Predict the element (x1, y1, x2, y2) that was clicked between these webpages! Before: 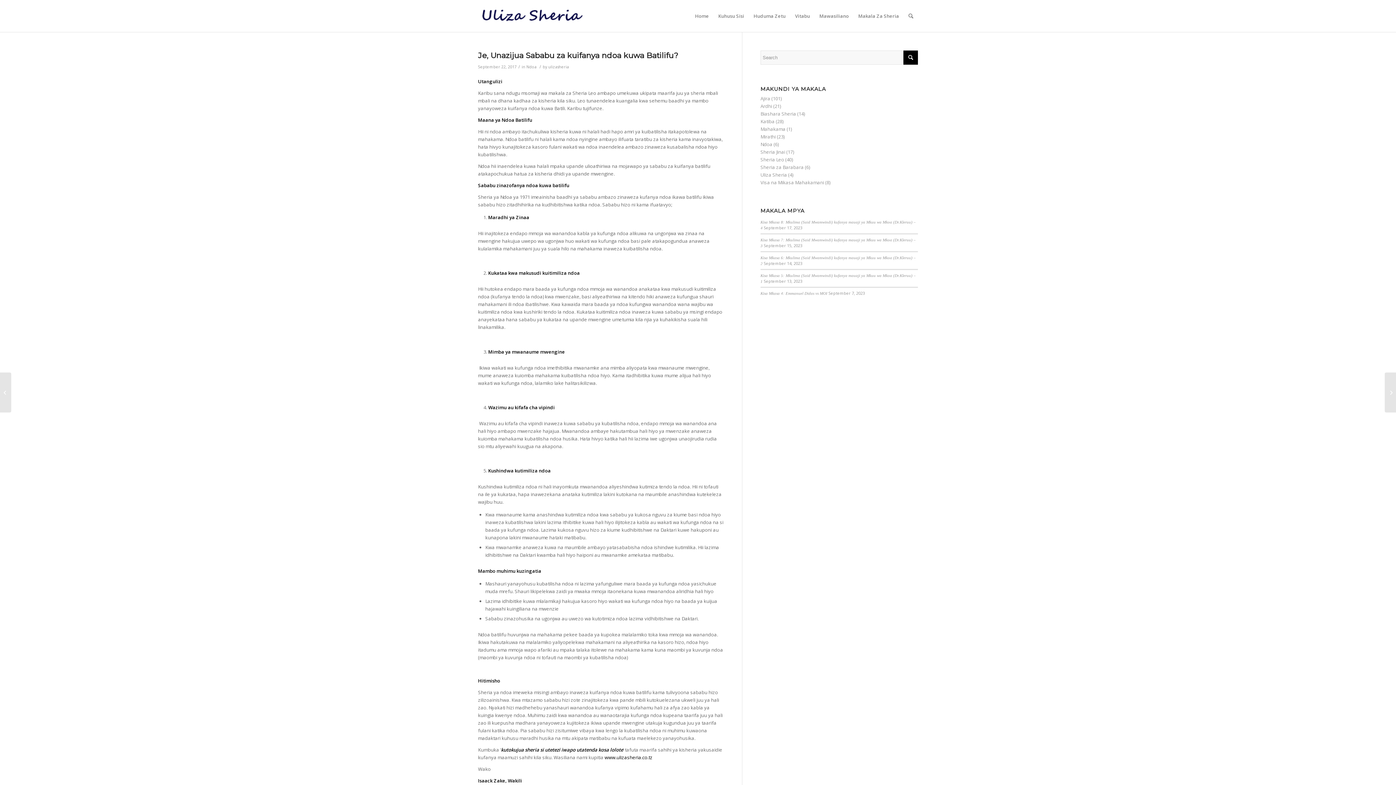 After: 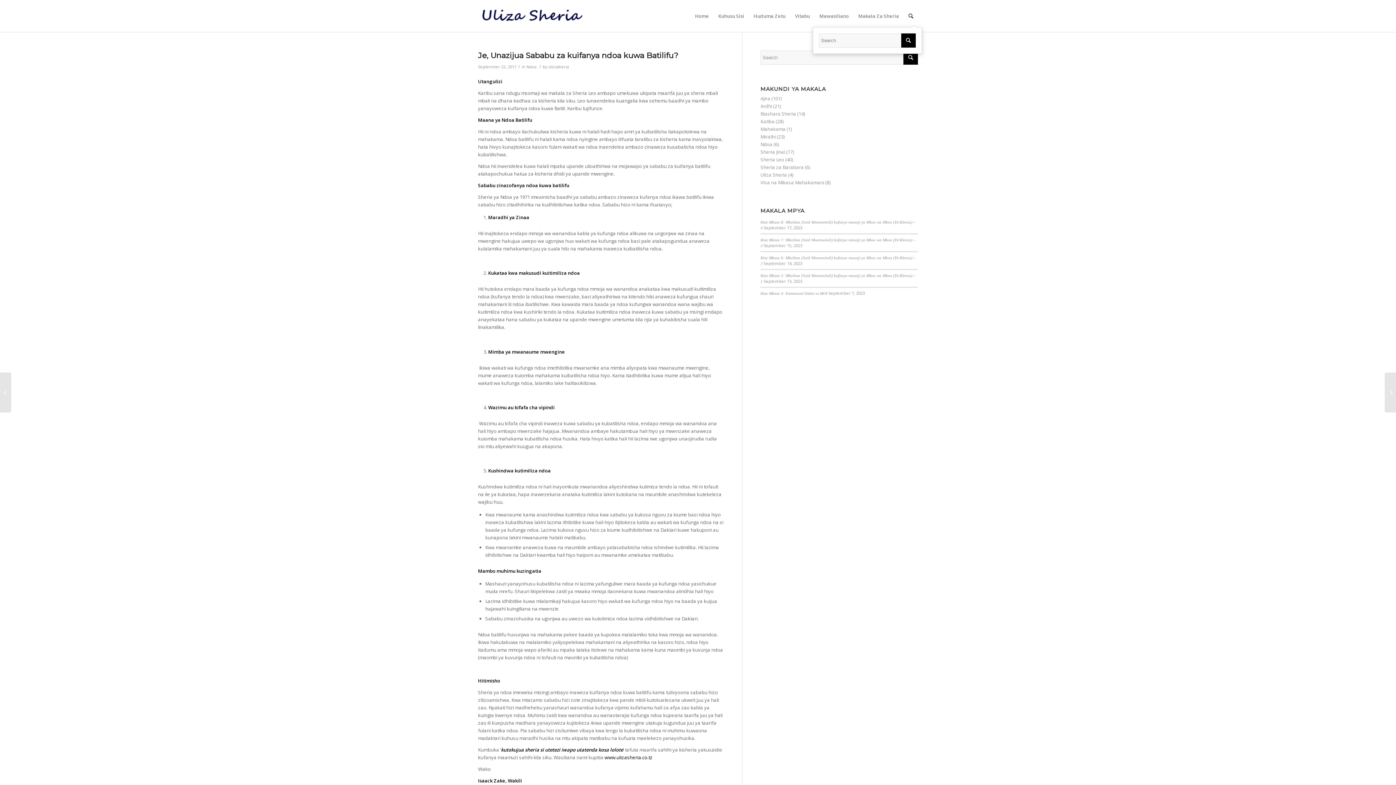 Action: bbox: (904, 0, 918, 32)